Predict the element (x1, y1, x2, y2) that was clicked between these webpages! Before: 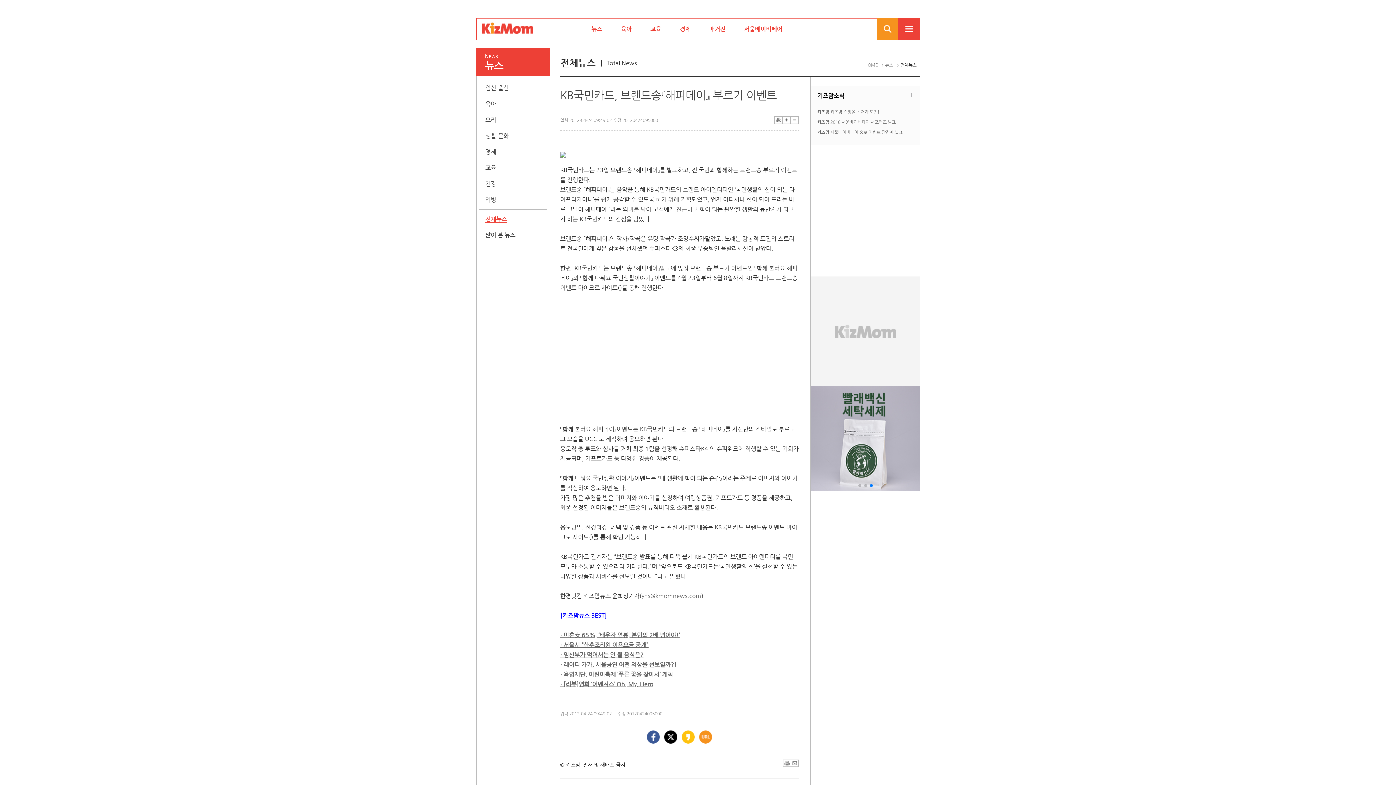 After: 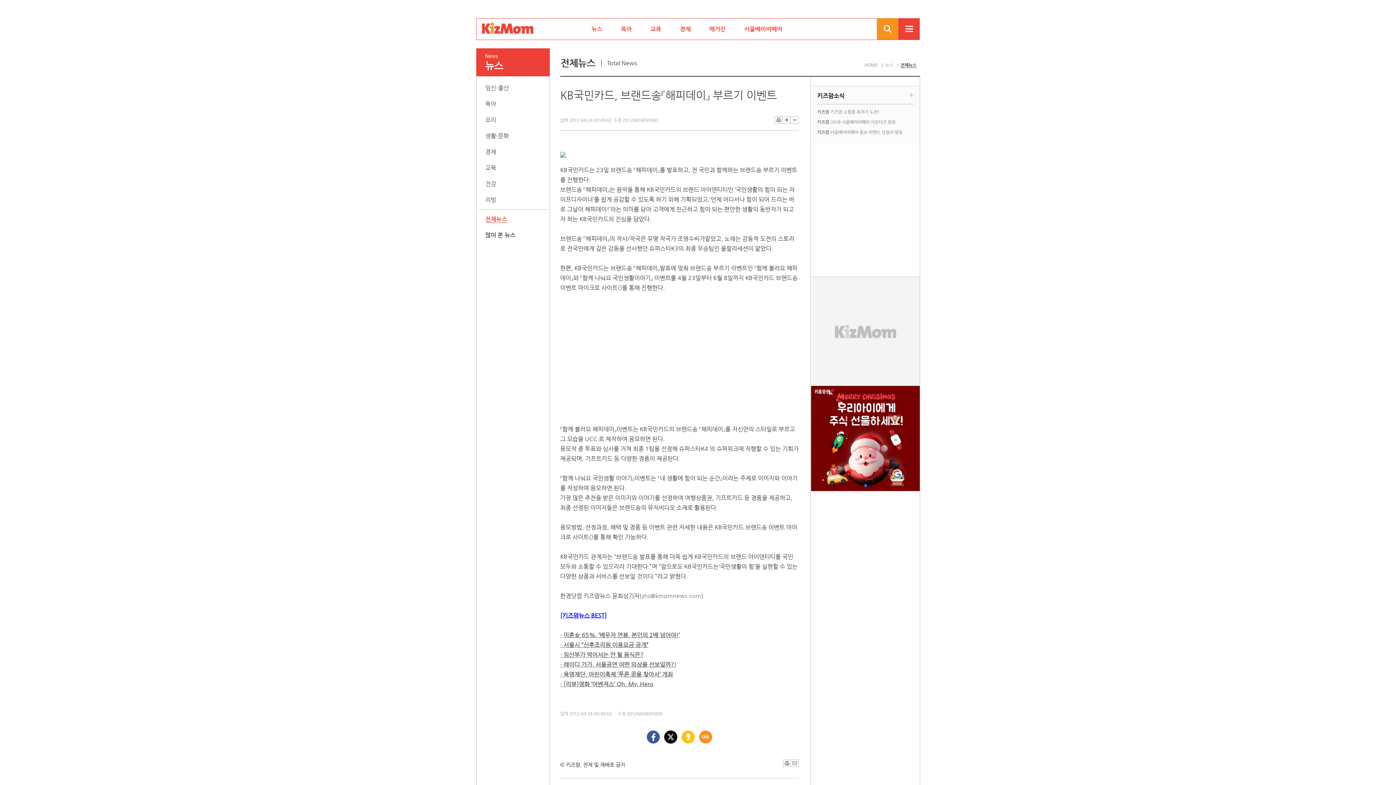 Action: label: · 임산부가 먹어서는 안 될 음식은? bbox: (560, 651, 643, 658)